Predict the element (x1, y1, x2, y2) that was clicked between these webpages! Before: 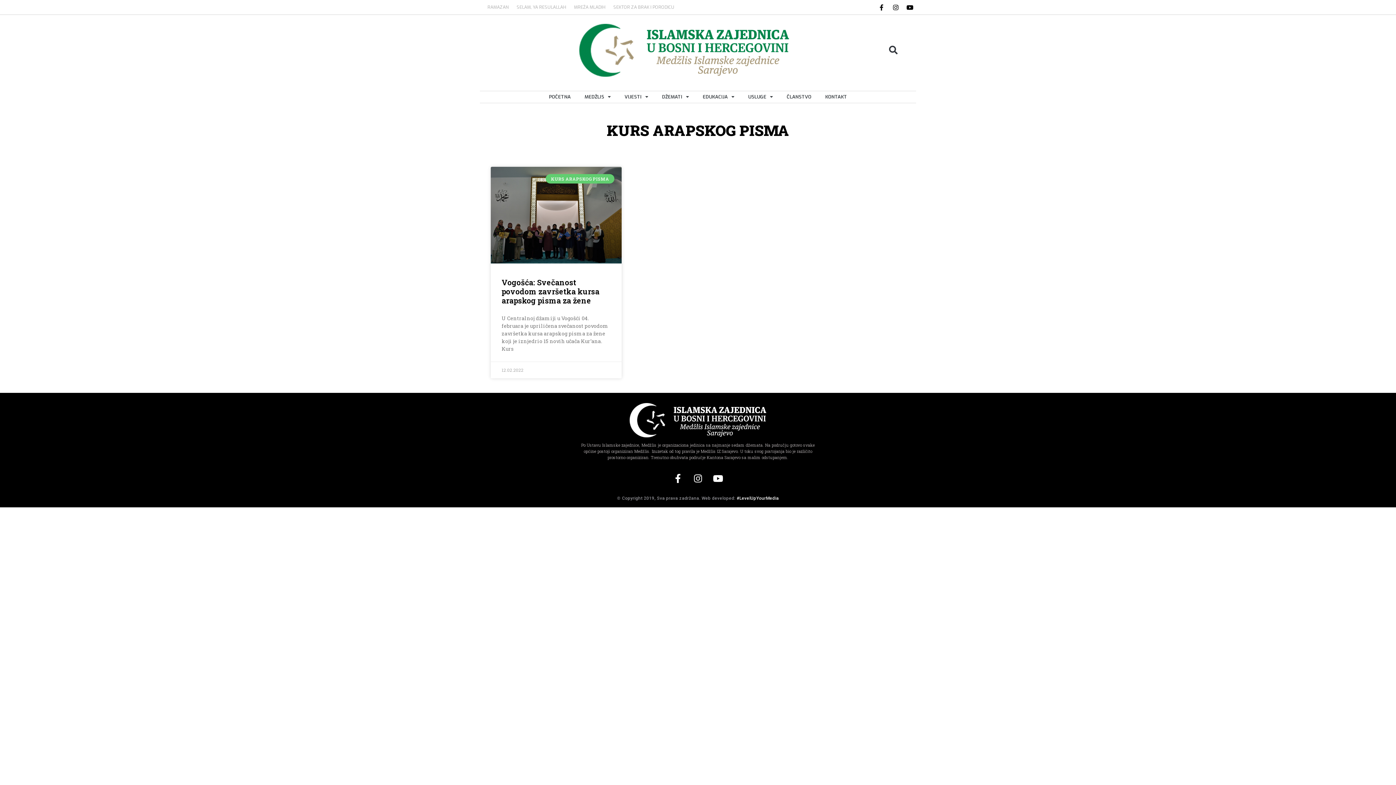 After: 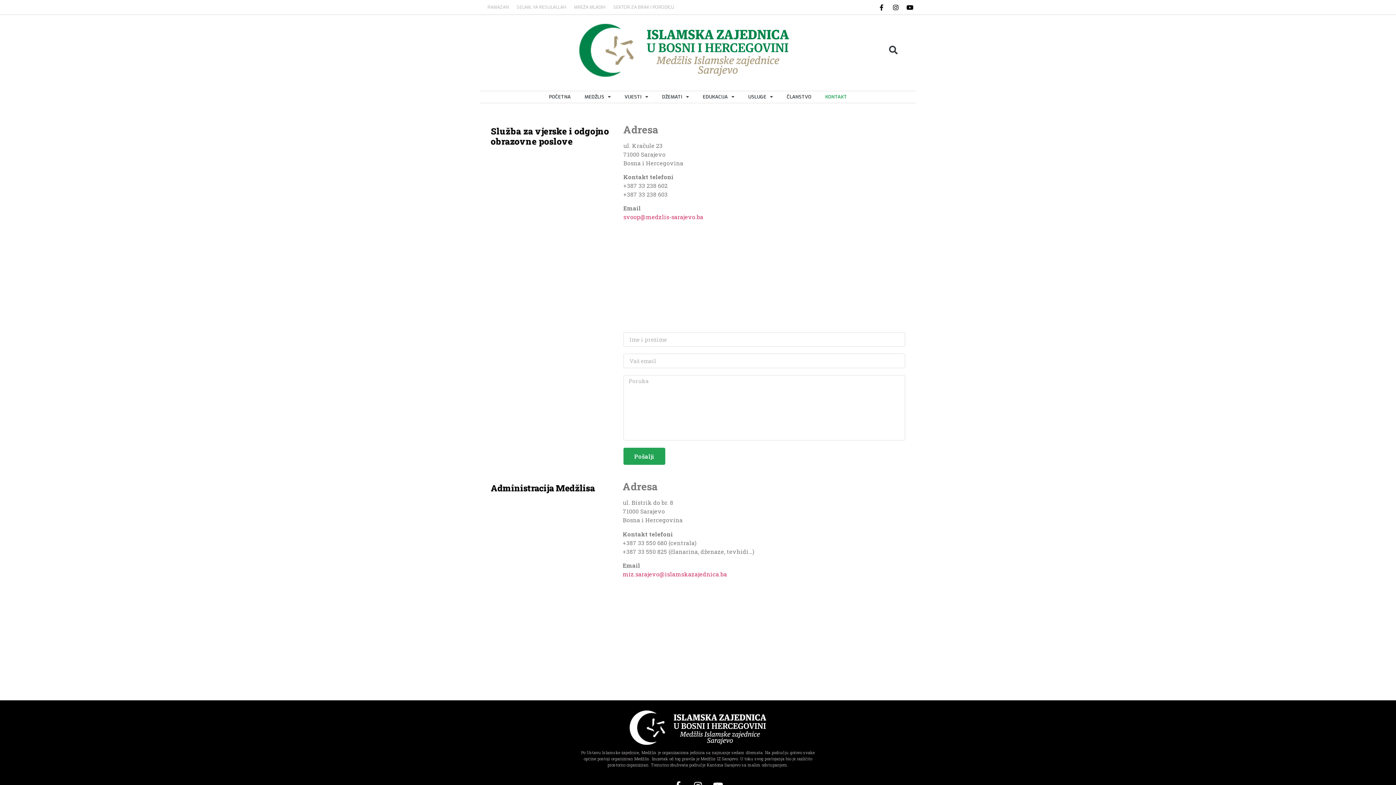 Action: bbox: (818, 91, 854, 102) label: KONTAKT